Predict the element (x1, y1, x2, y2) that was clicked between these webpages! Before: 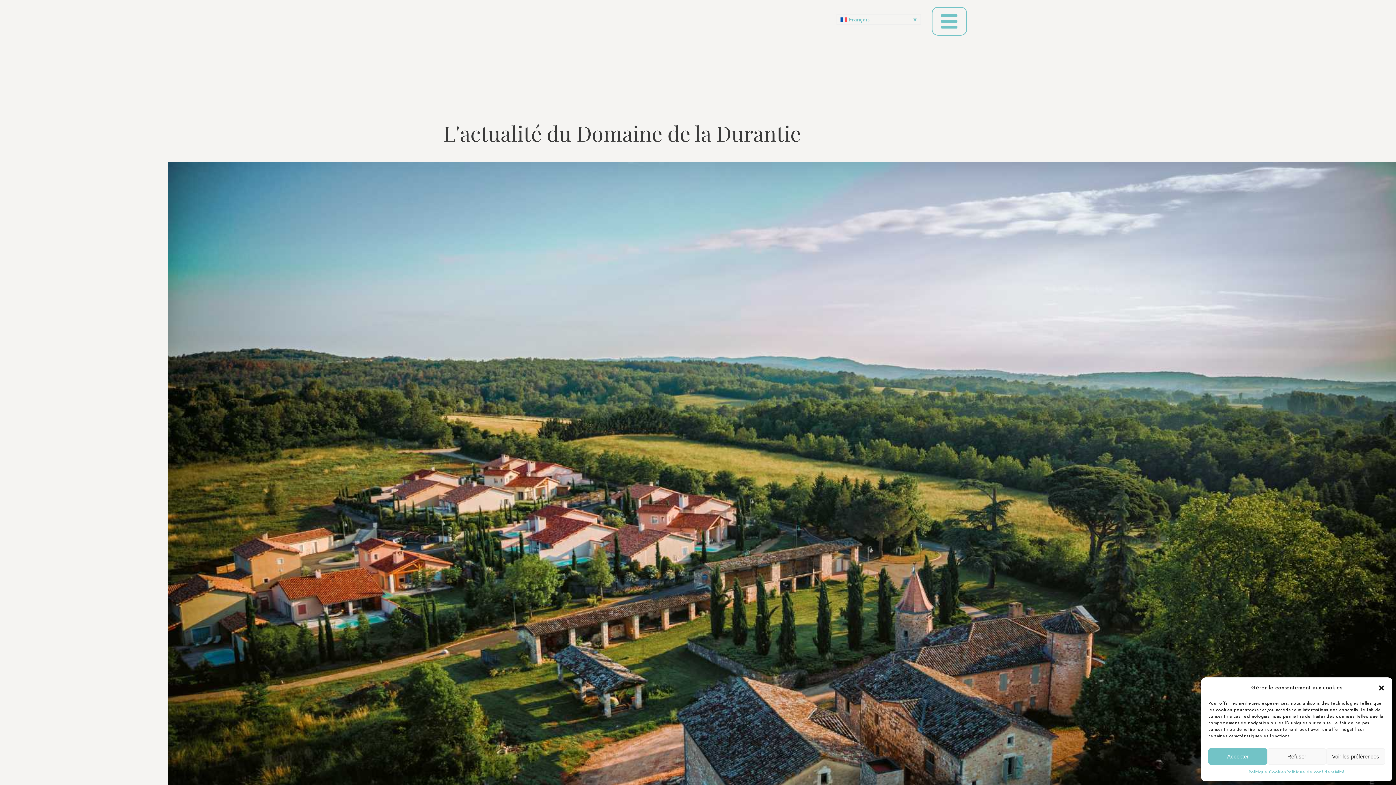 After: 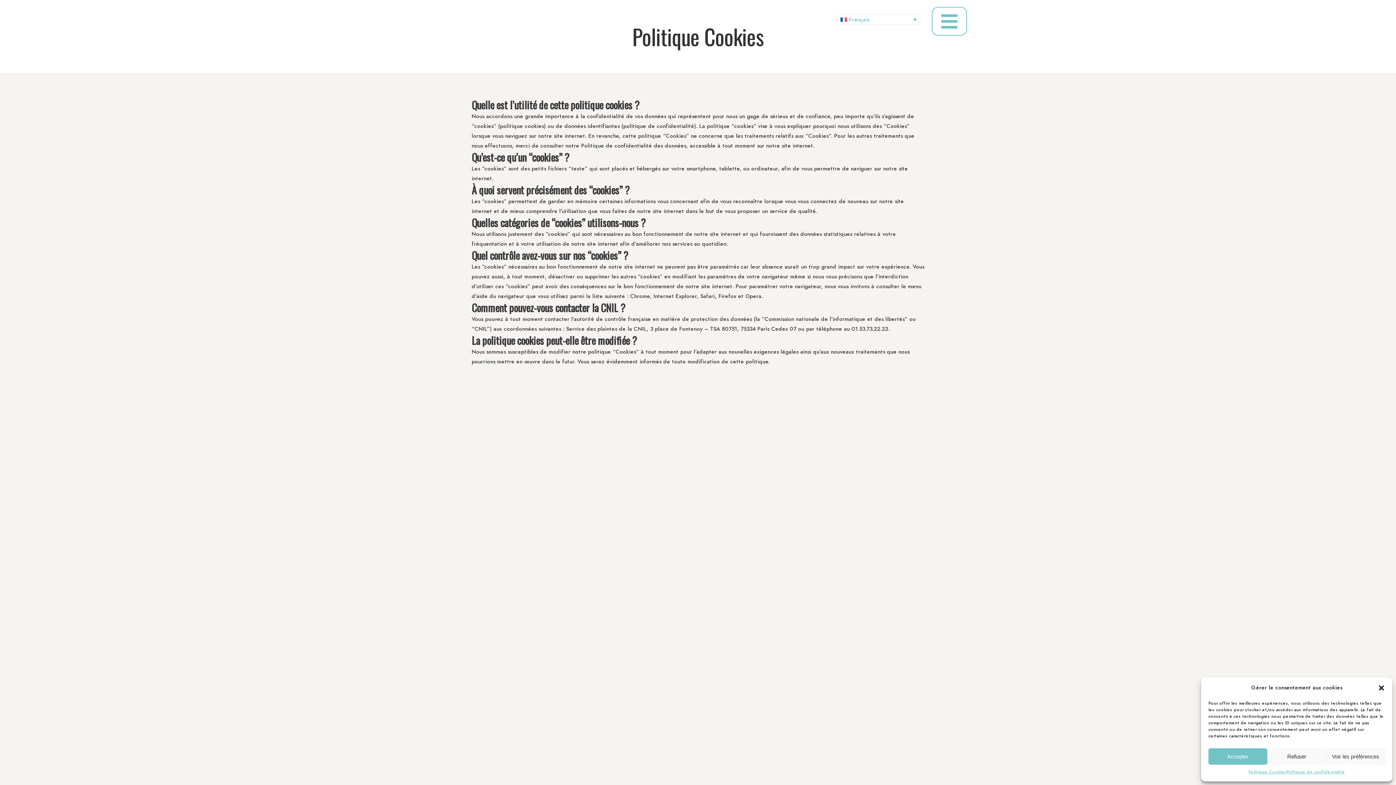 Action: label: Politique Cookies bbox: (1248, 768, 1286, 776)